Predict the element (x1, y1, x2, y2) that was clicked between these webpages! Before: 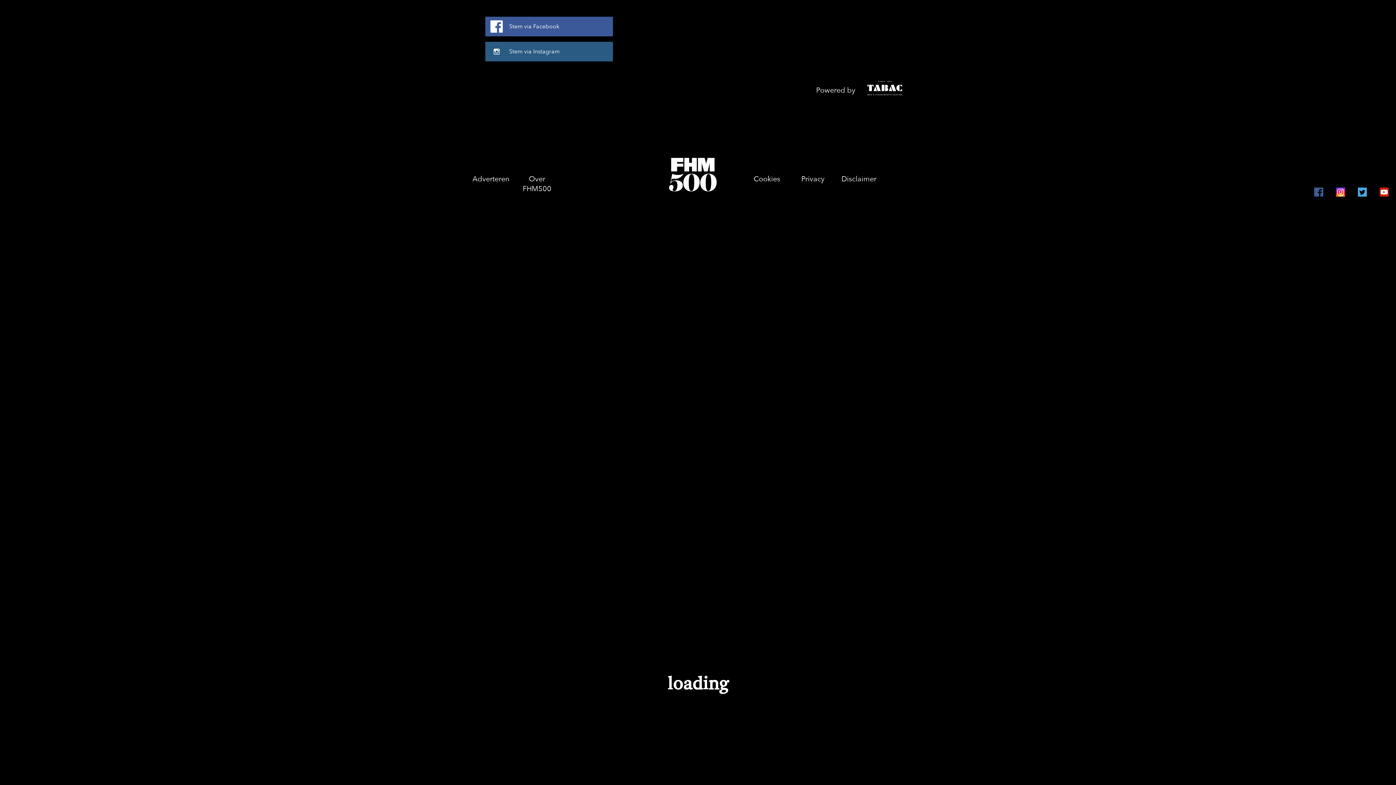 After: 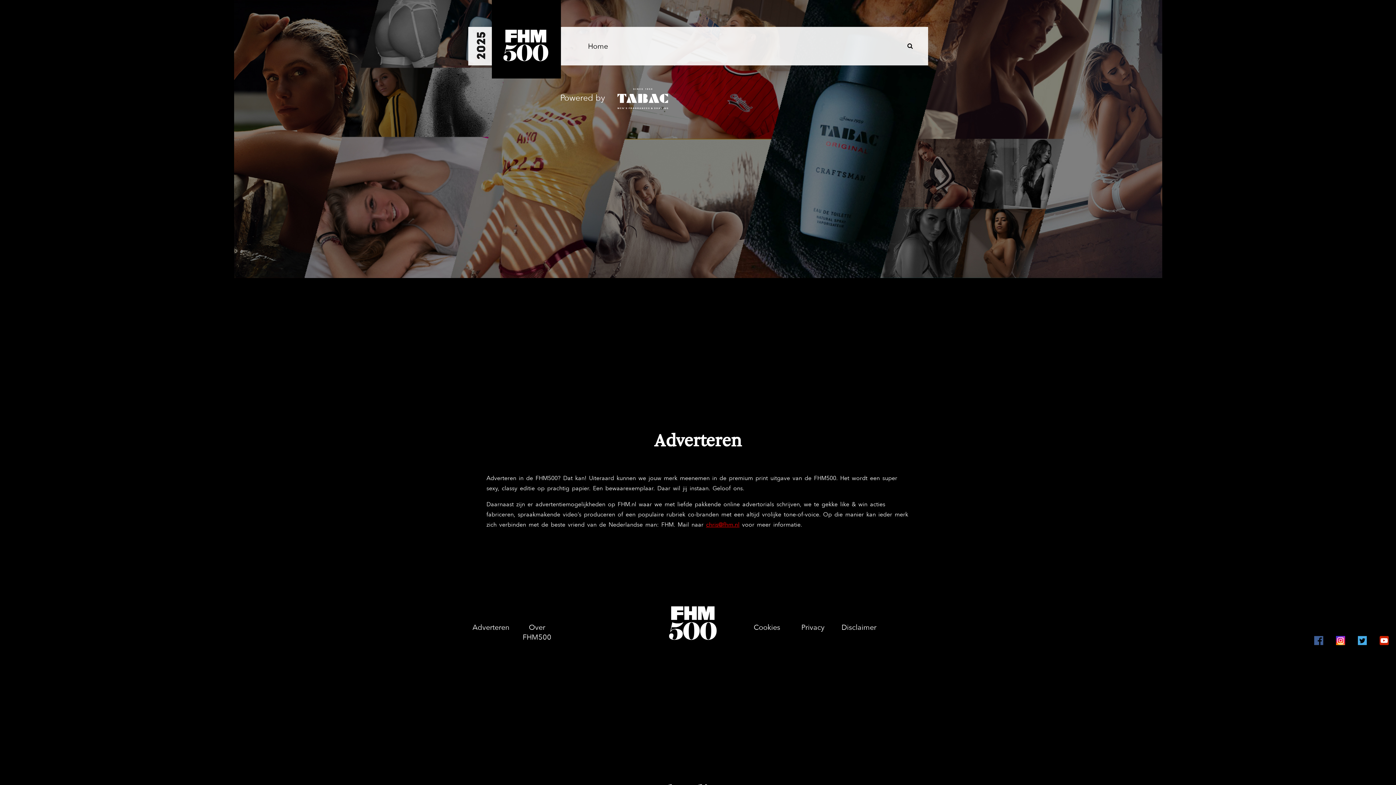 Action: bbox: (468, 174, 514, 184) label: Adverteren